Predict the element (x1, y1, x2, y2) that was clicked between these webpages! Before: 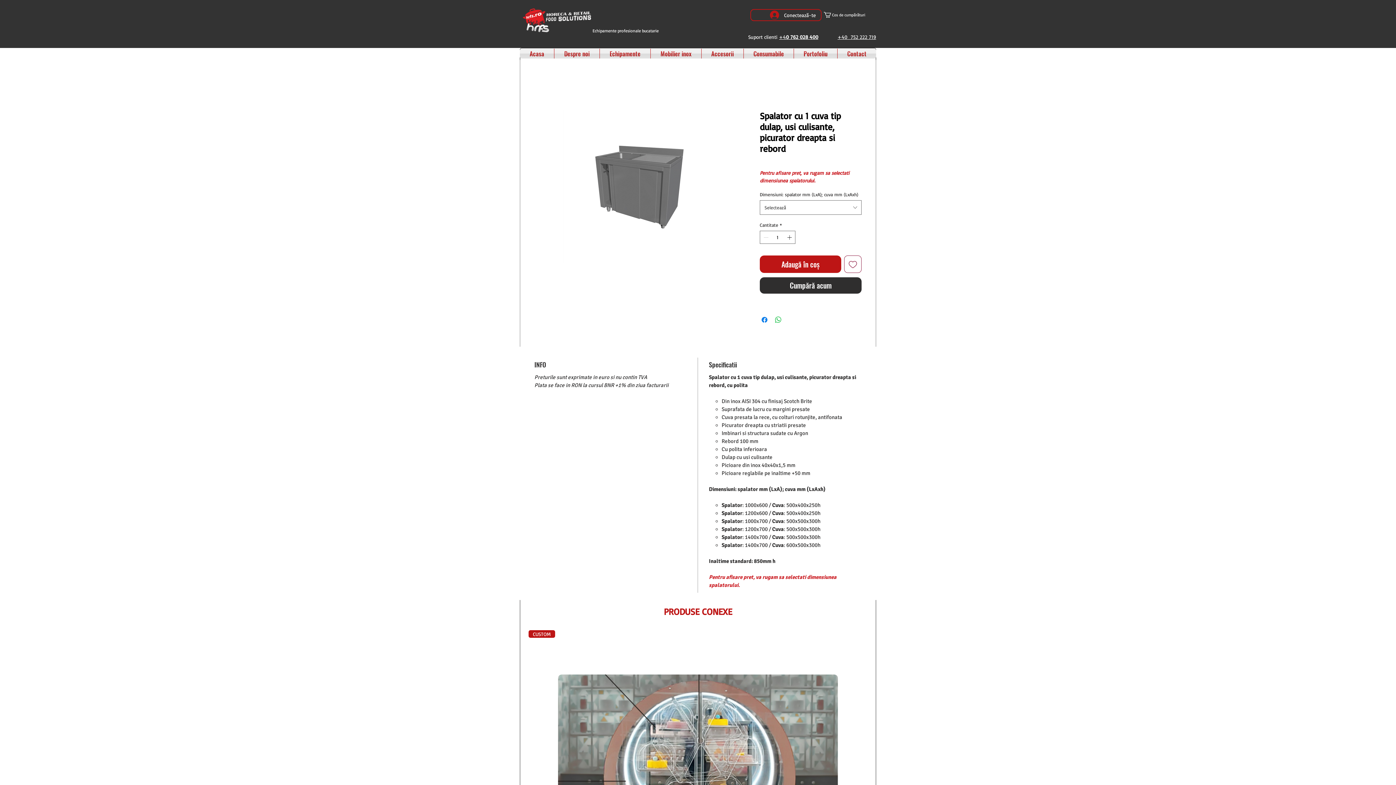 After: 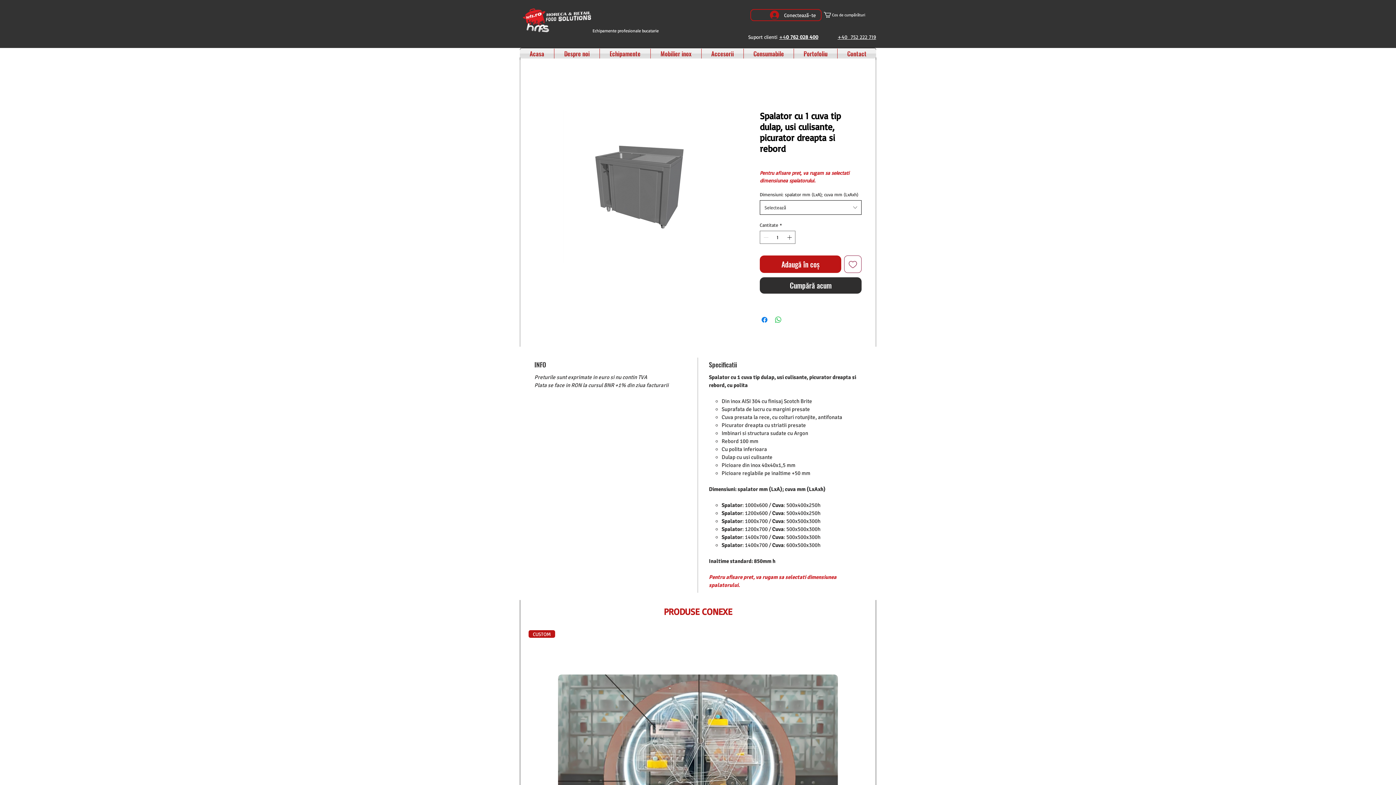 Action: bbox: (760, 200, 861, 214) label: Selectează